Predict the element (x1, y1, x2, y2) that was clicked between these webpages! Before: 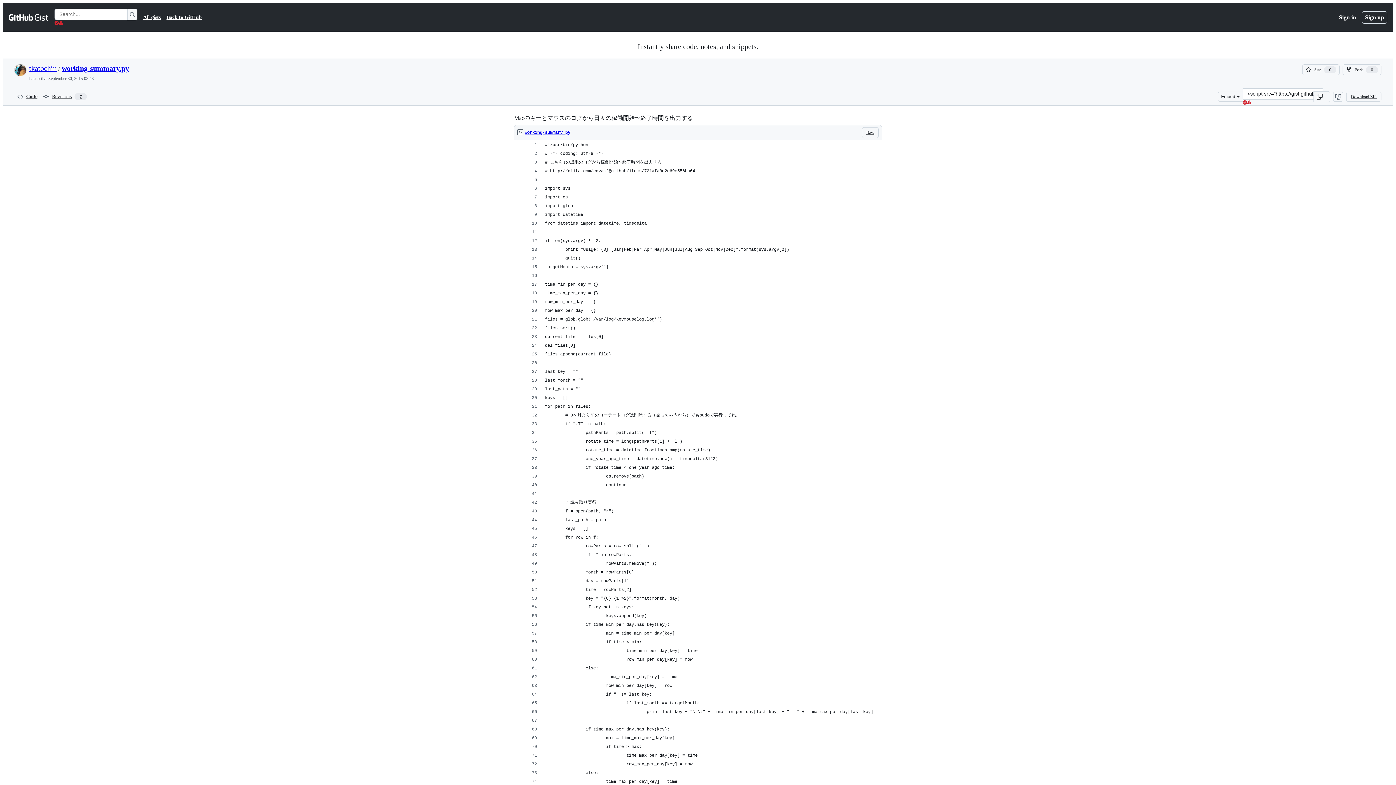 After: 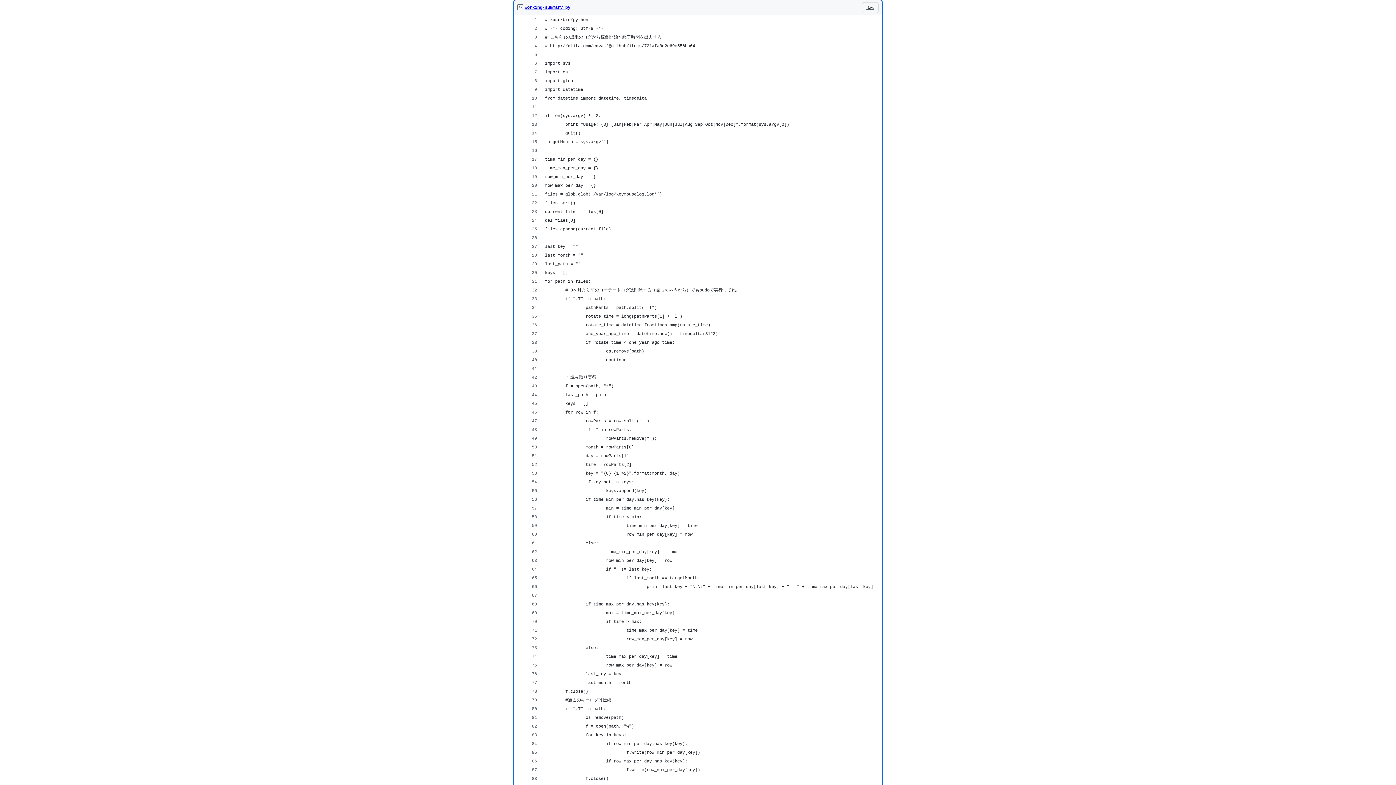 Action: bbox: (524, 126, 570, 138) label: working-summary.py